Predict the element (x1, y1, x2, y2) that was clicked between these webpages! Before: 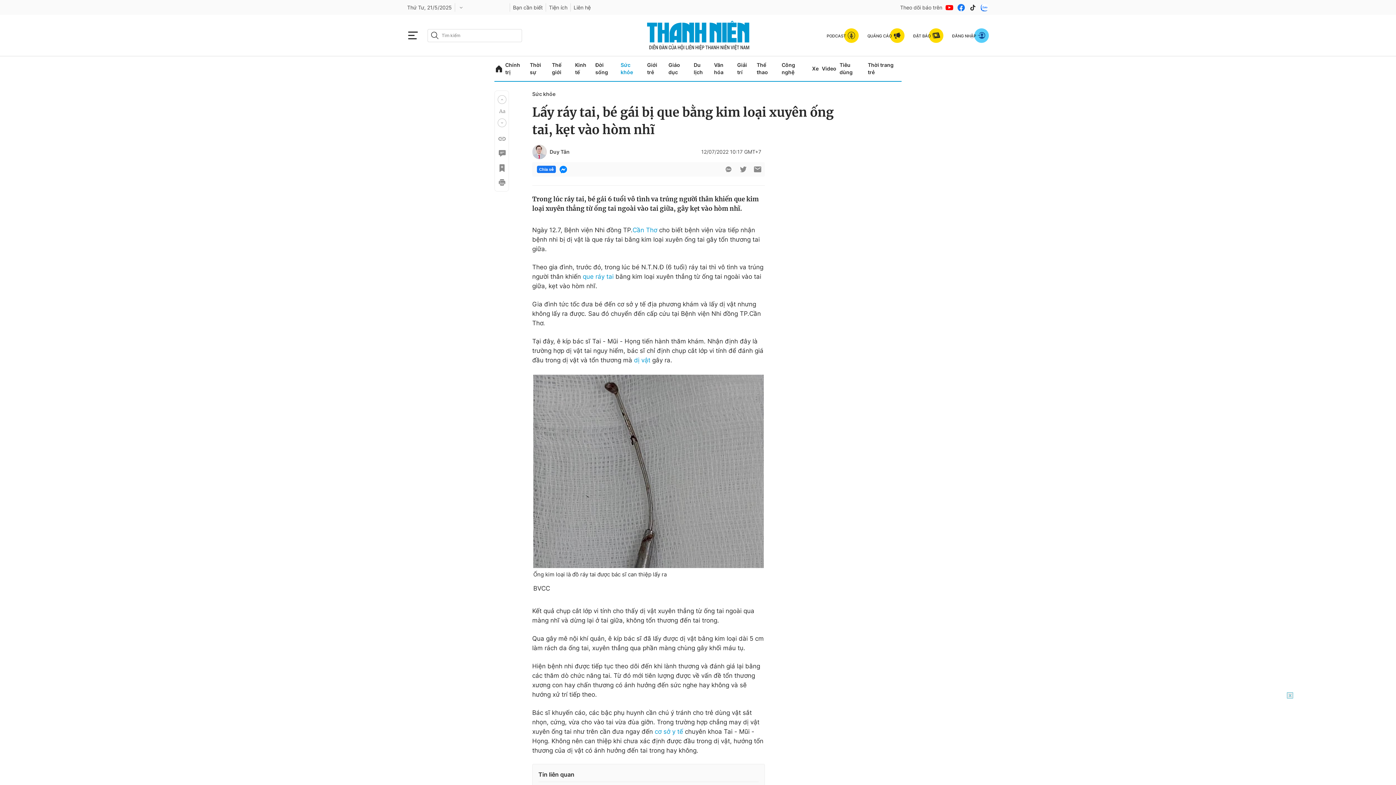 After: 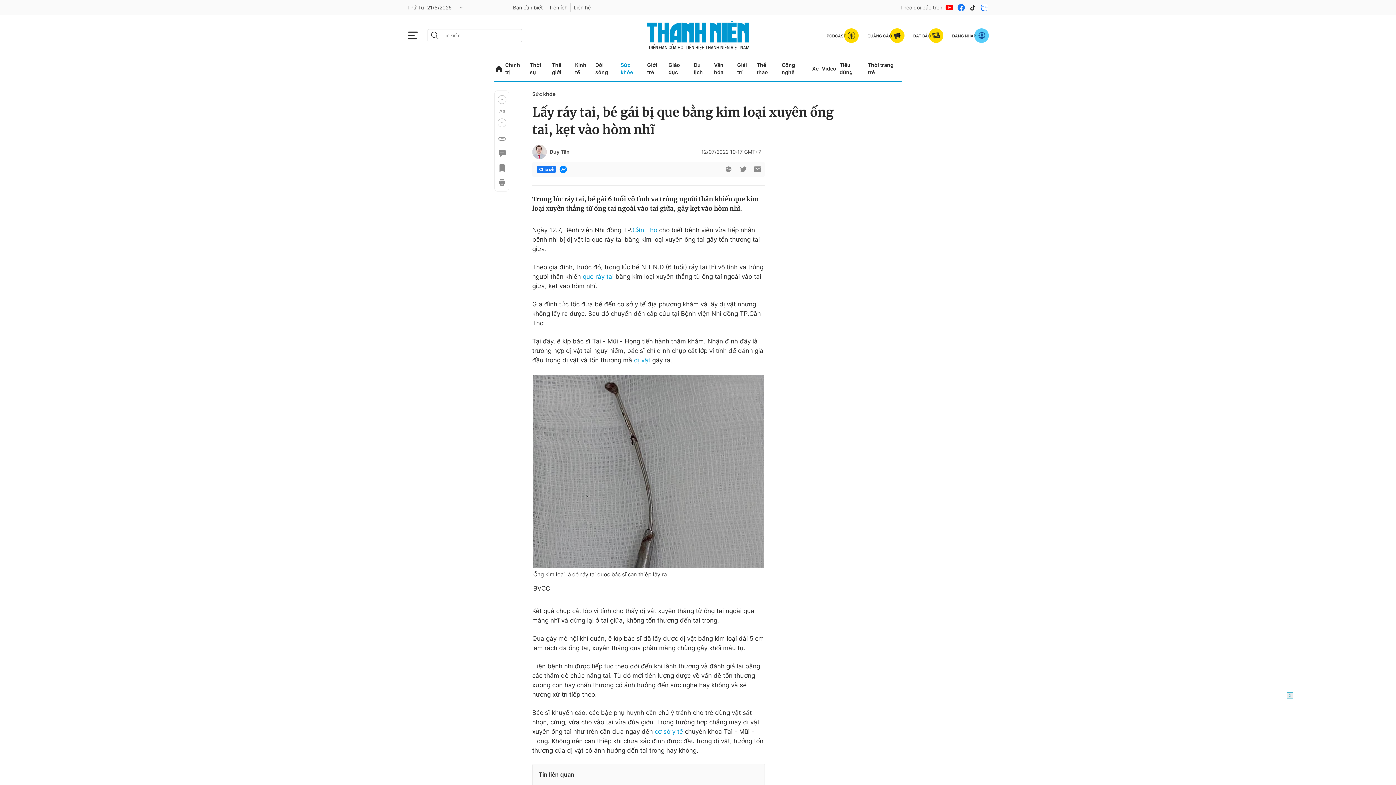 Action: bbox: (957, 3, 965, 11)